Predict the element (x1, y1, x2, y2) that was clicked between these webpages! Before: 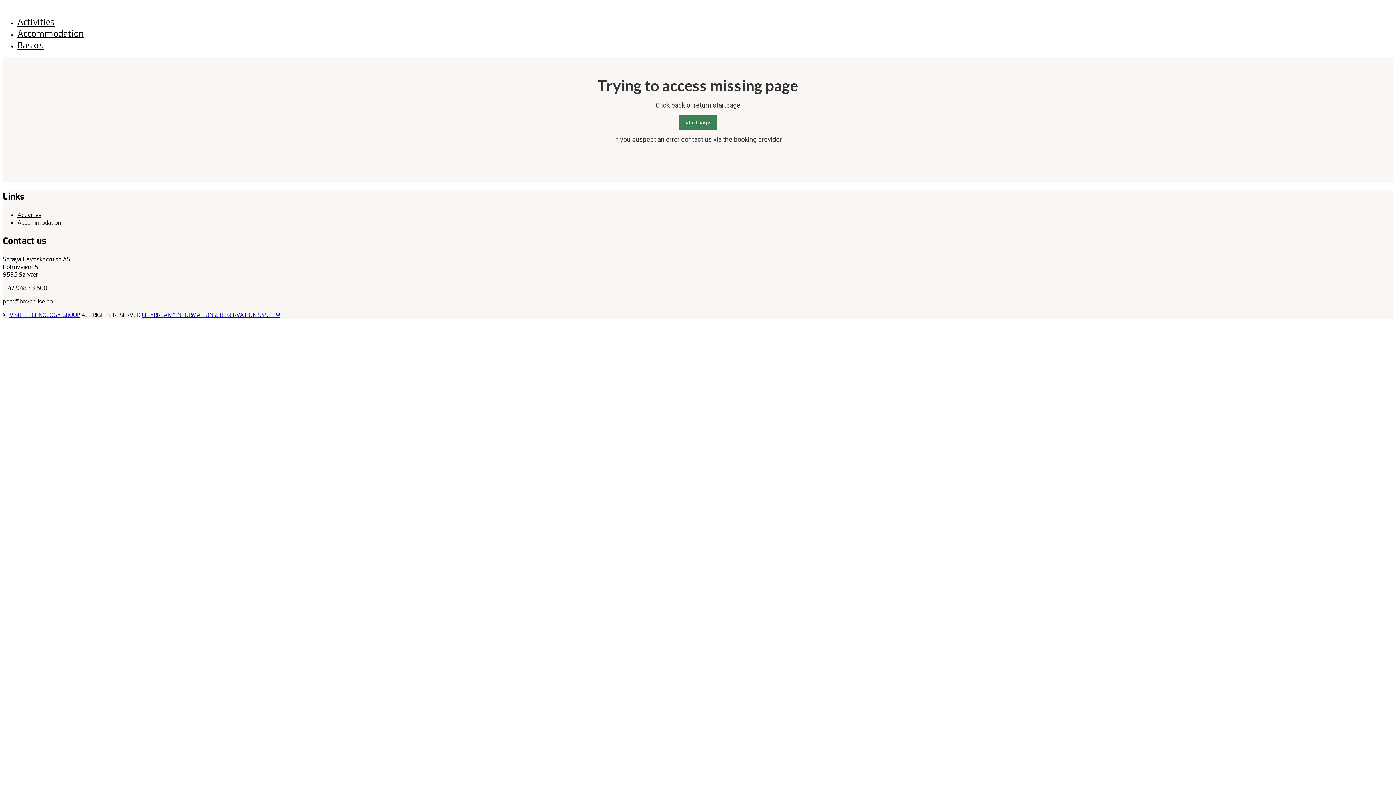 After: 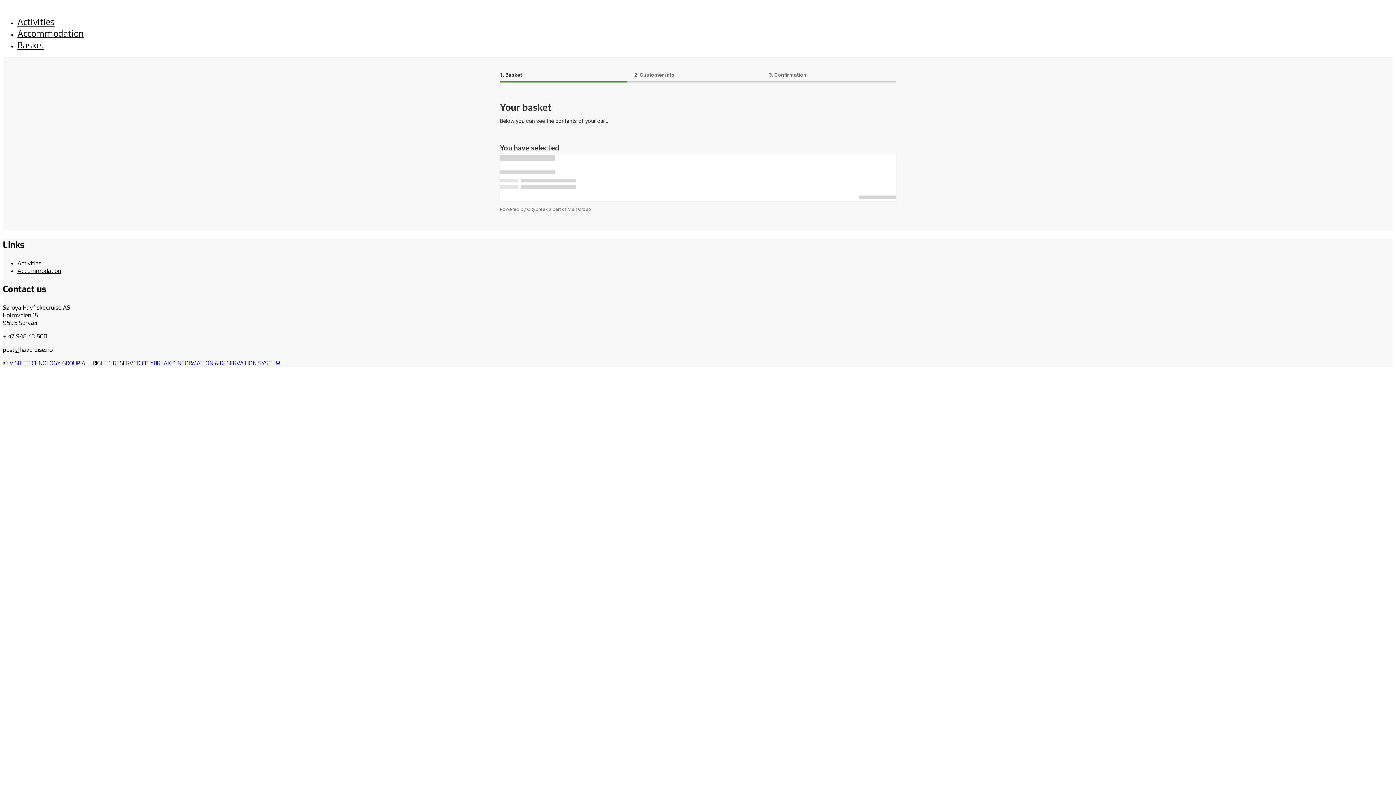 Action: label: start page bbox: (679, 115, 717, 129)